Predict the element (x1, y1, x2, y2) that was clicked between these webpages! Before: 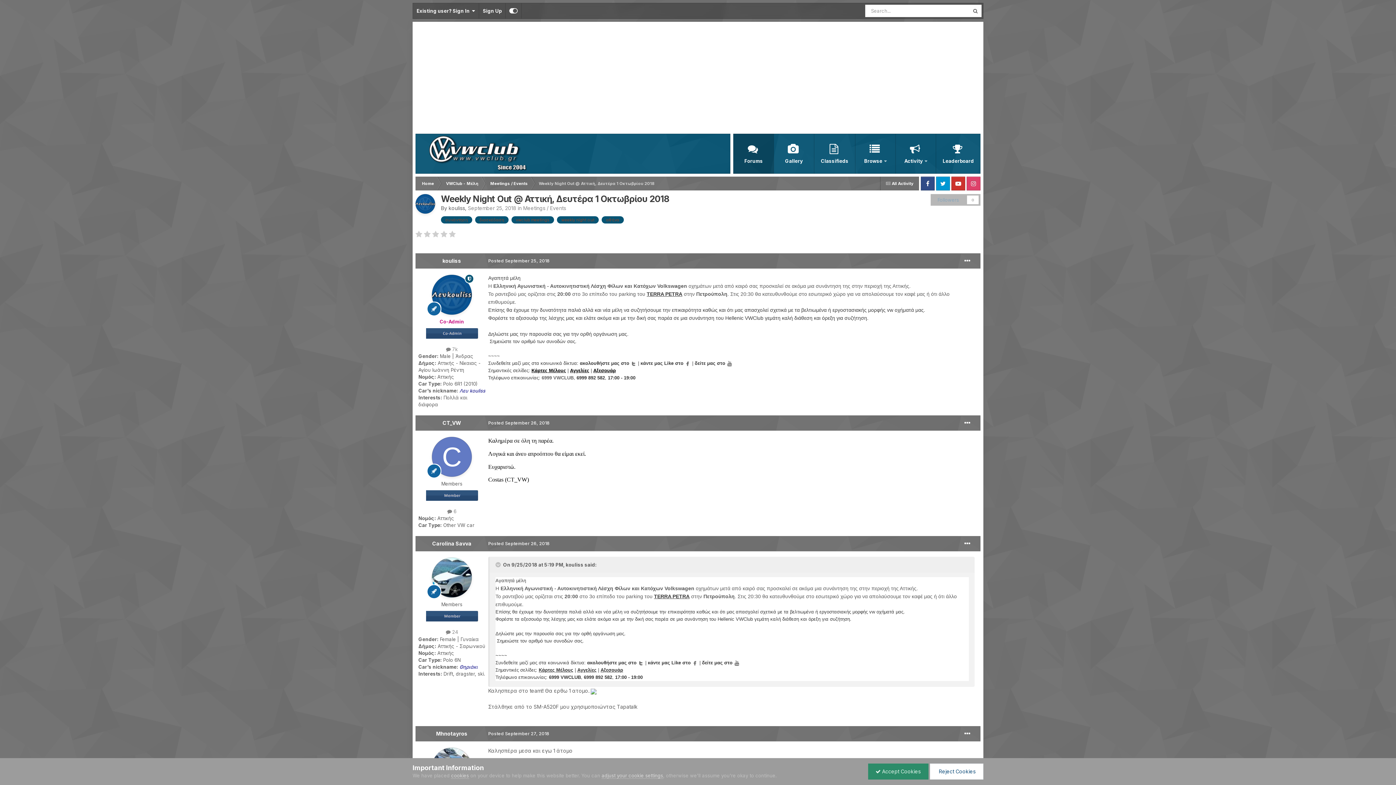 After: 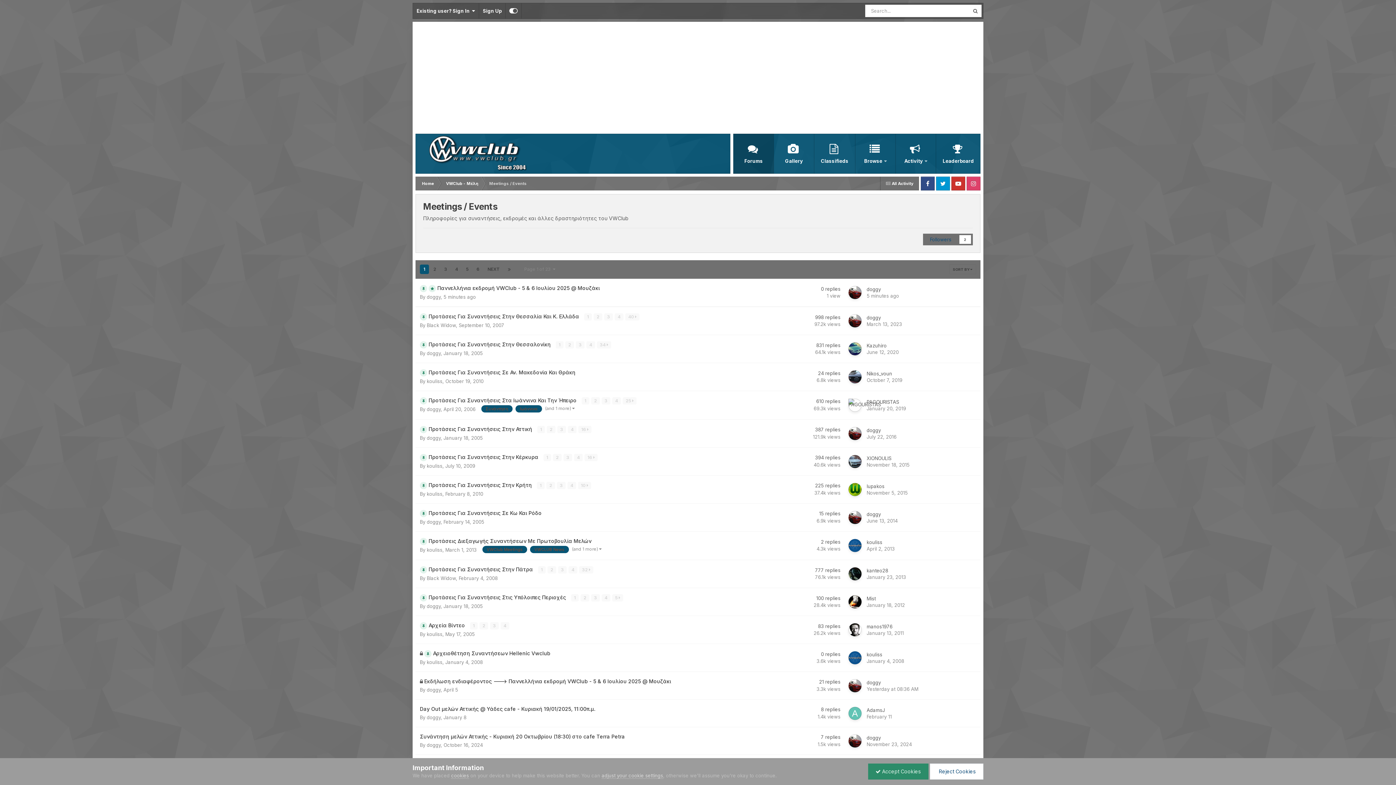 Action: bbox: (523, 205, 566, 211) label: Meetings / Events